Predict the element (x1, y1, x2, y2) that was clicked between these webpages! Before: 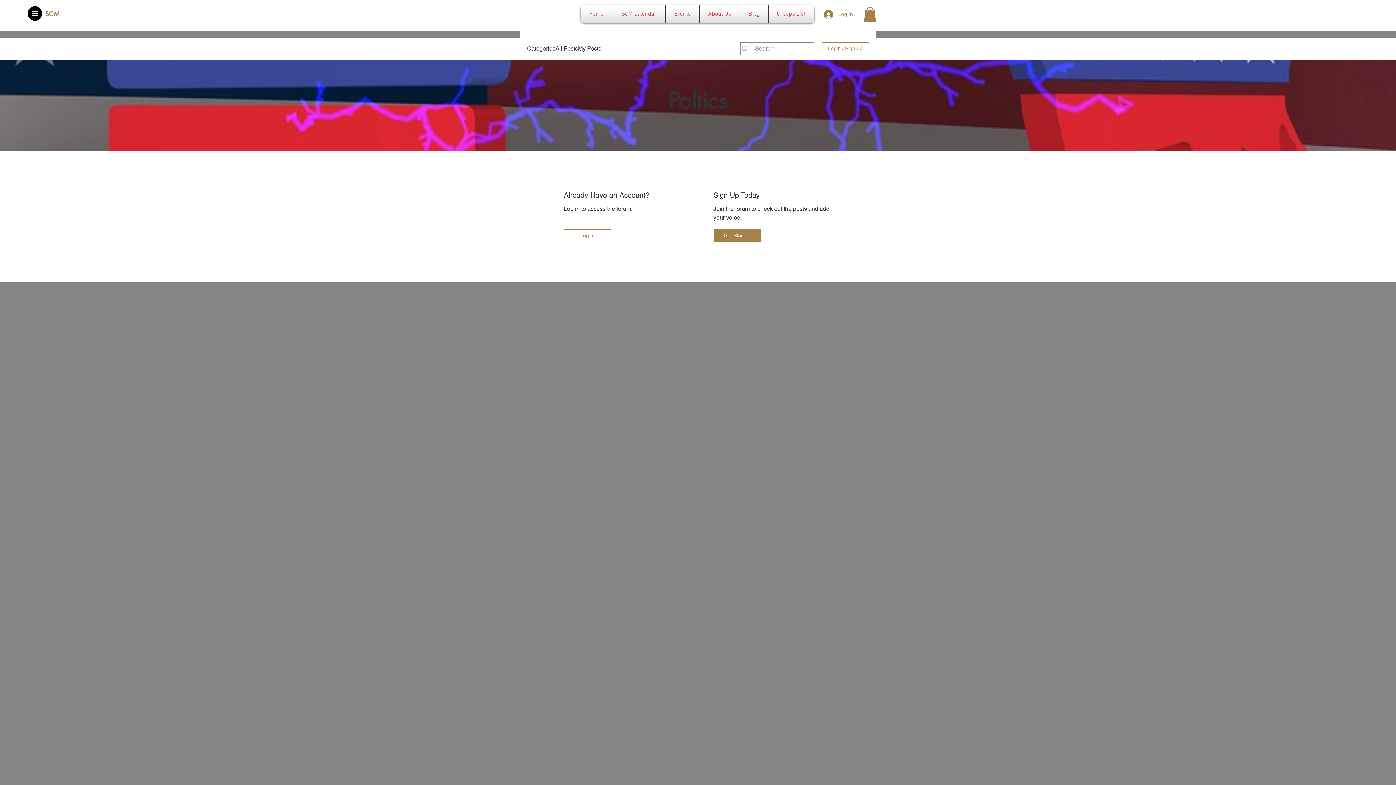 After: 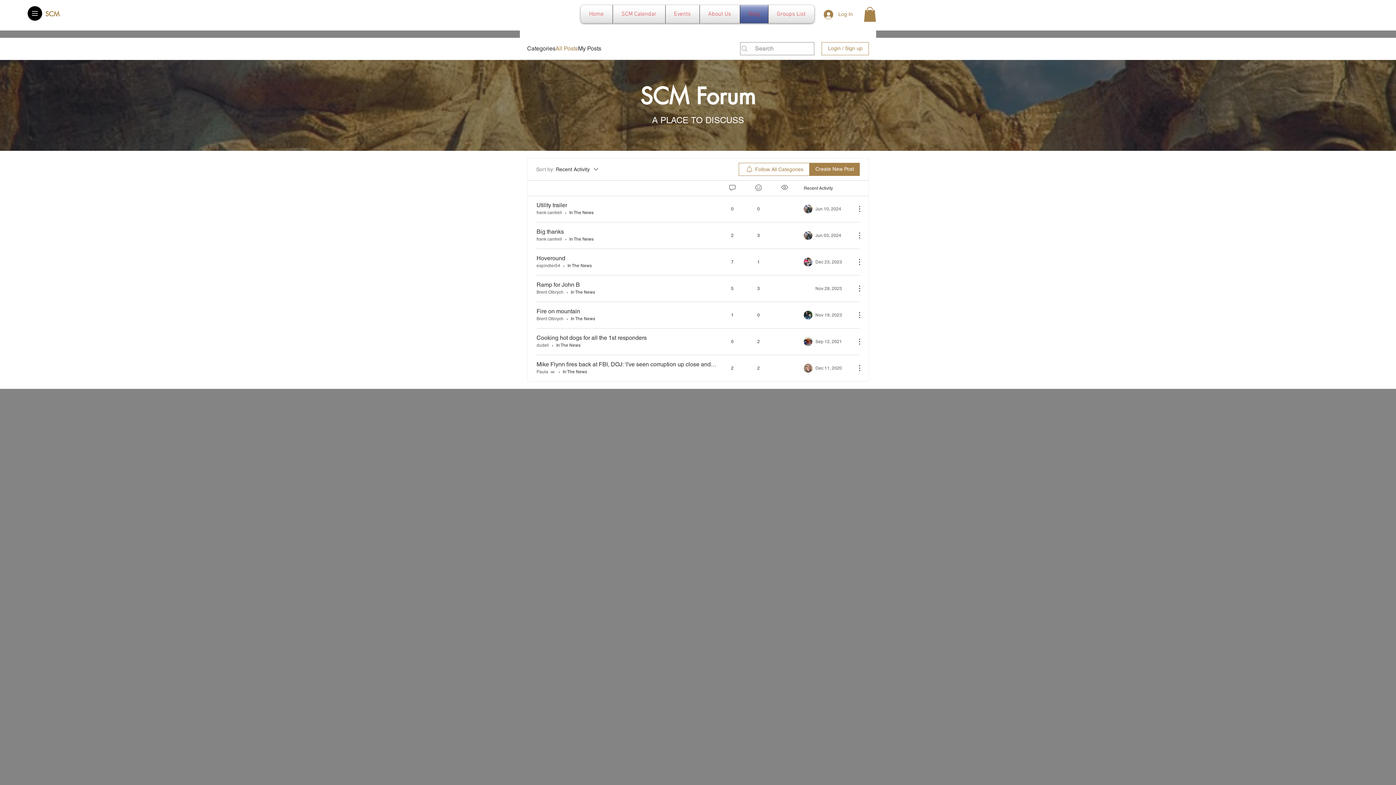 Action: label: All Posts bbox: (555, 44, 578, 52)